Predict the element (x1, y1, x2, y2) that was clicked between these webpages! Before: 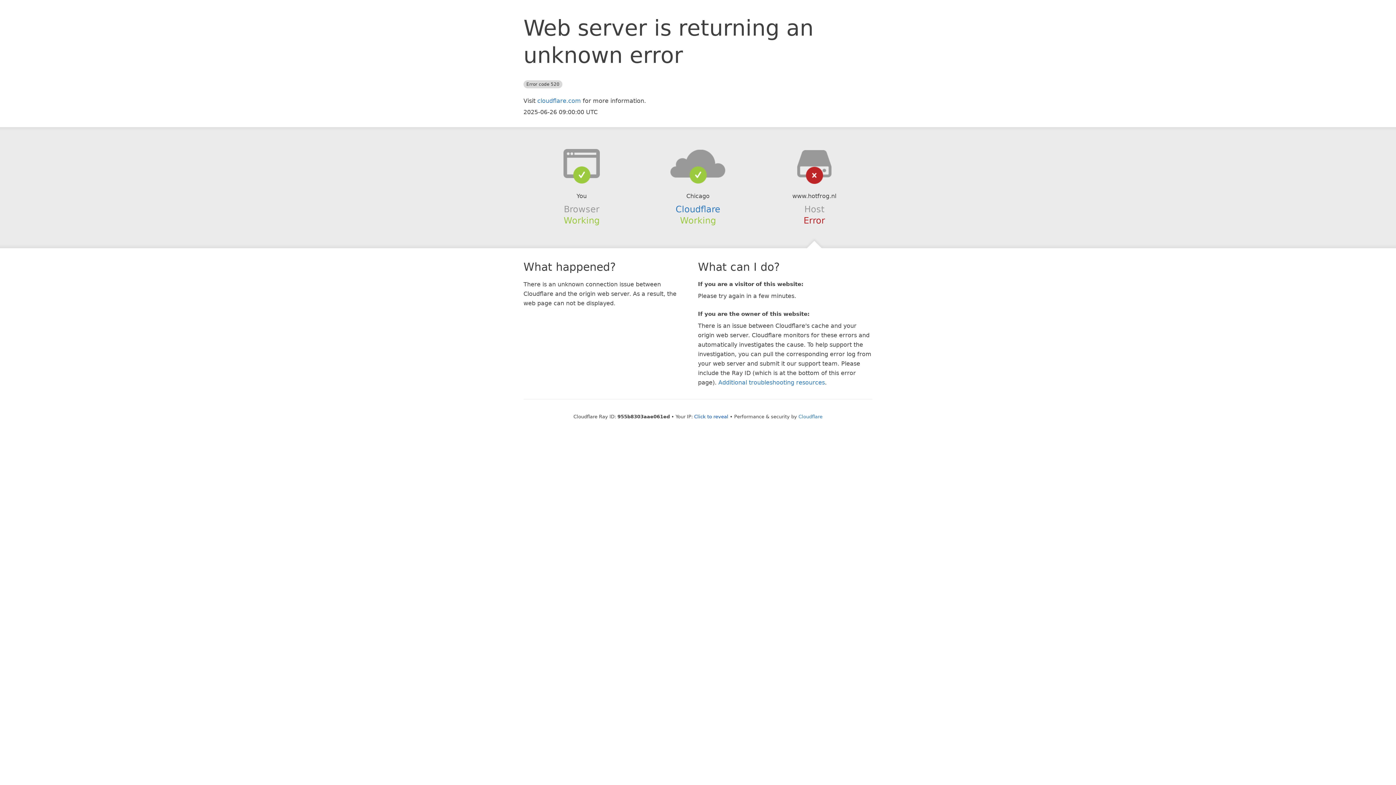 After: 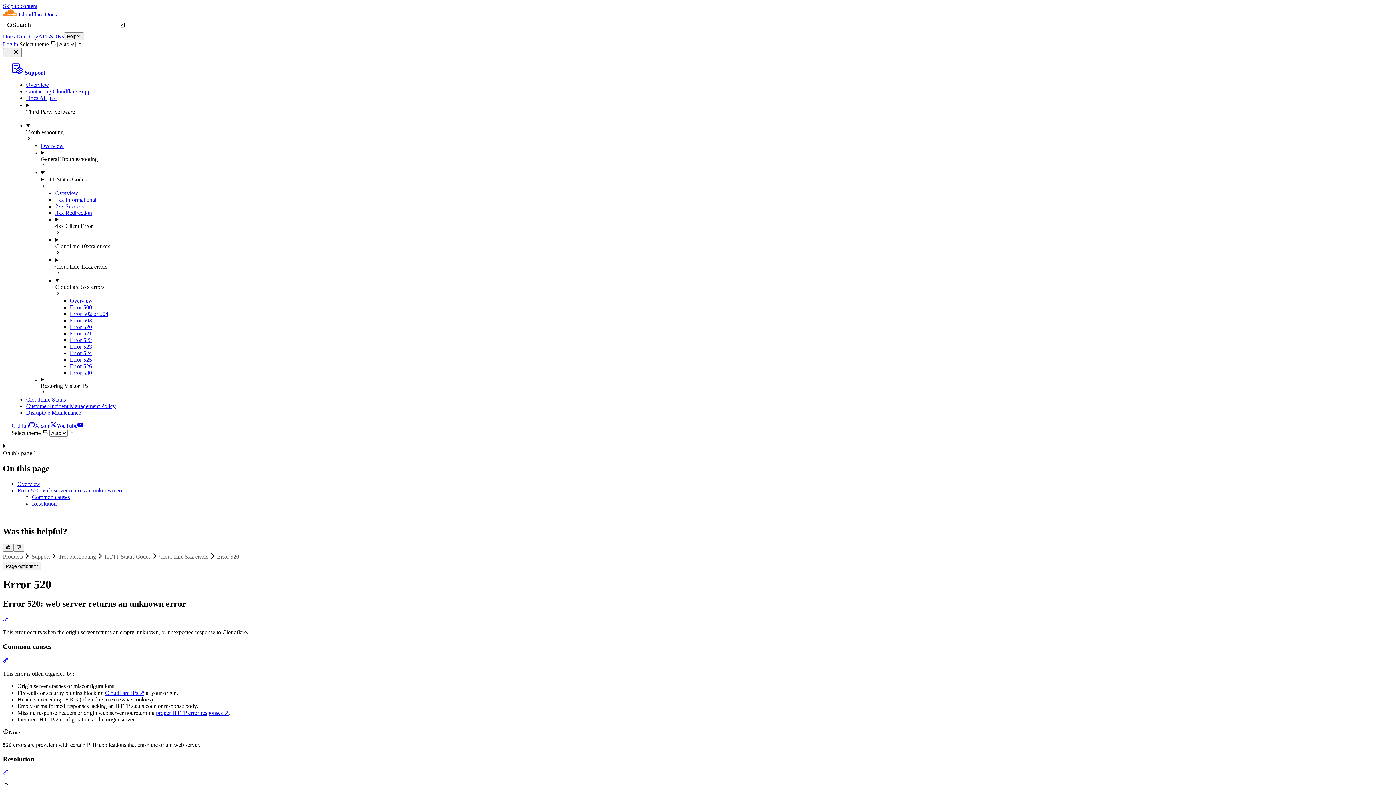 Action: label: Additional troubleshooting resources bbox: (718, 379, 825, 386)